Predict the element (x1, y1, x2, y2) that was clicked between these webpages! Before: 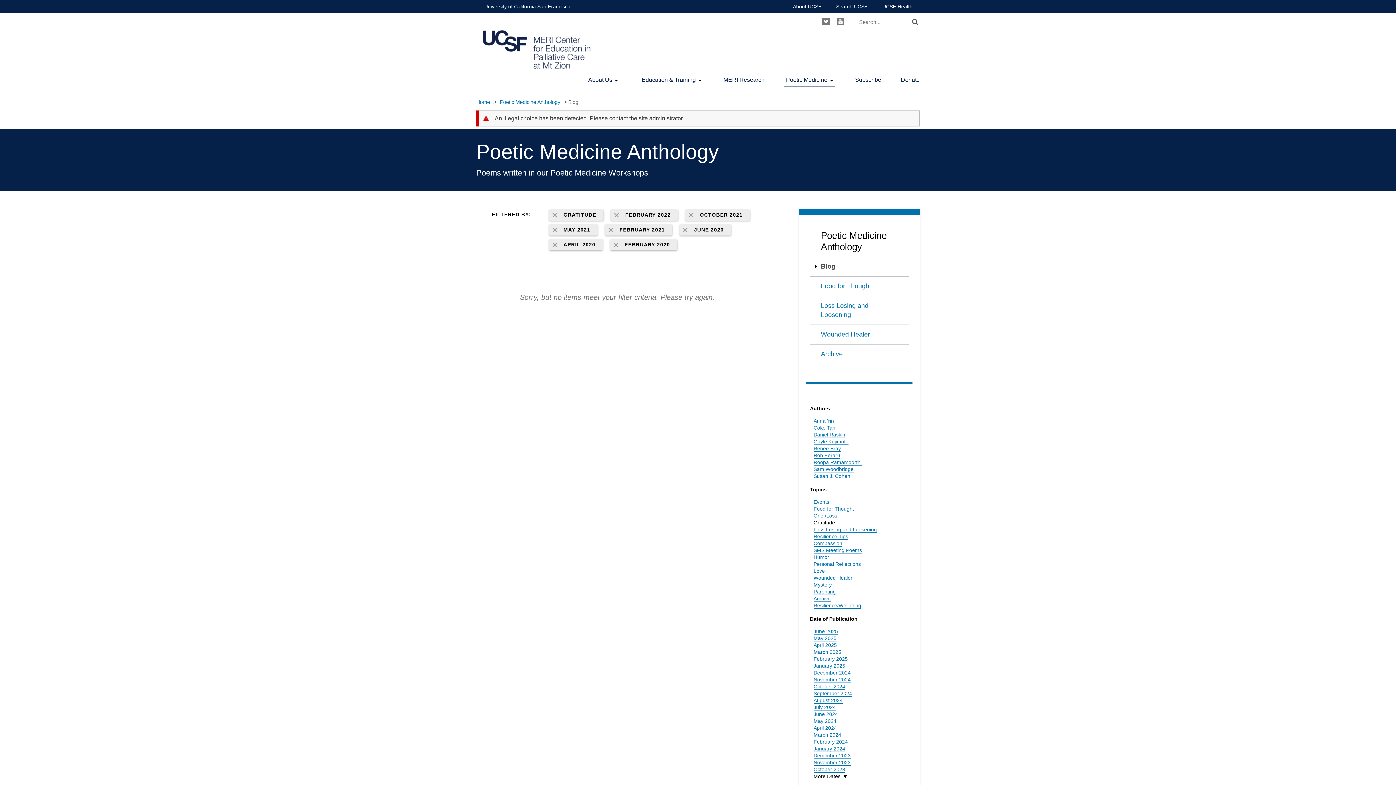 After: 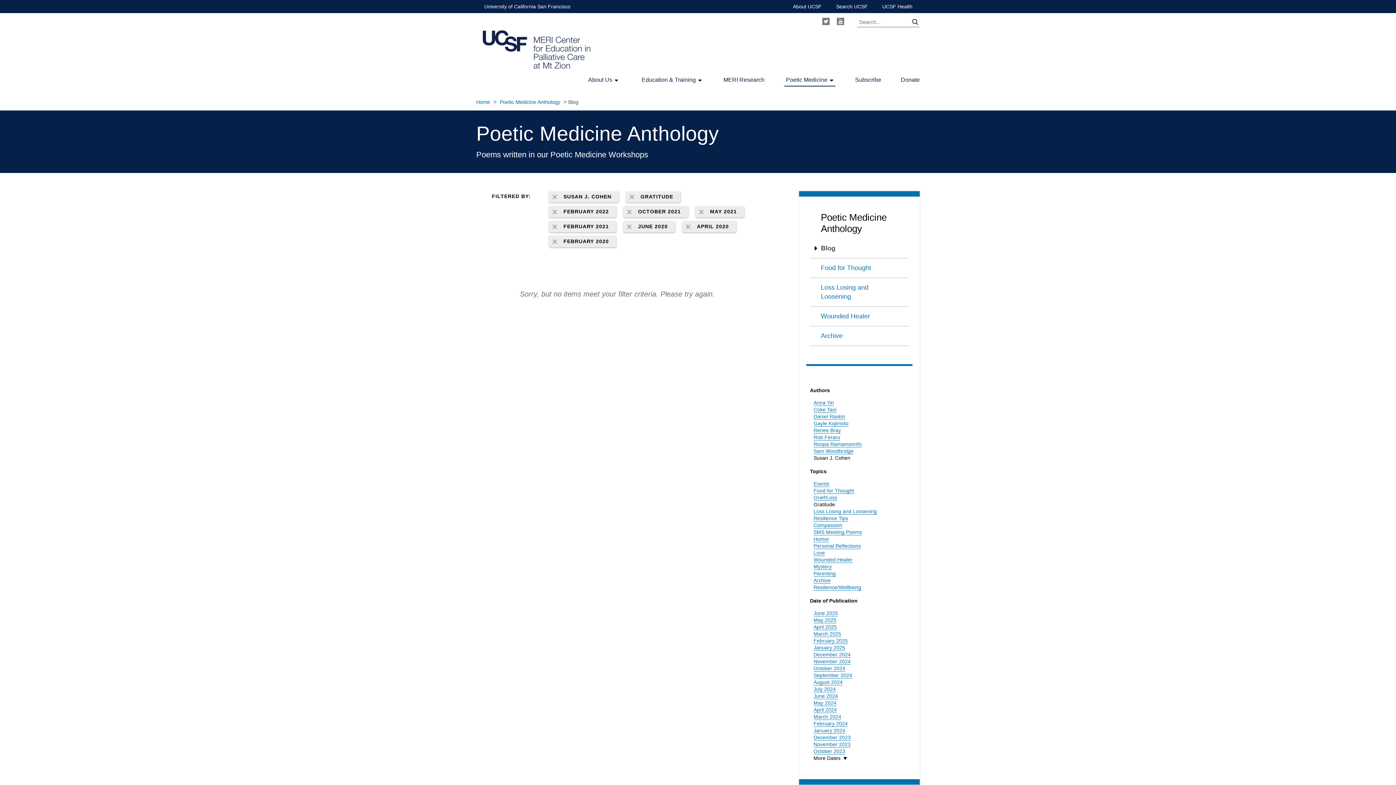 Action: label: Susan J. Cohen bbox: (813, 473, 850, 479)